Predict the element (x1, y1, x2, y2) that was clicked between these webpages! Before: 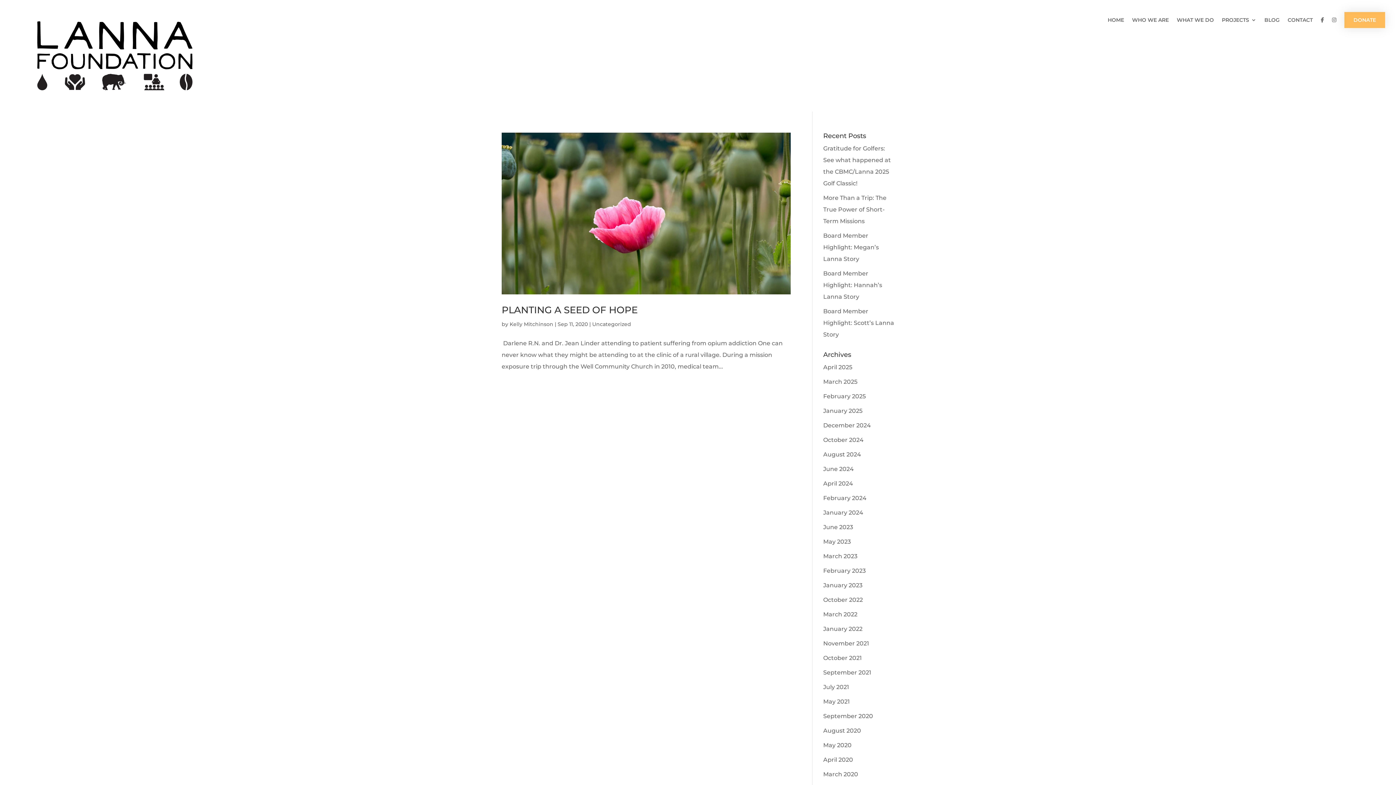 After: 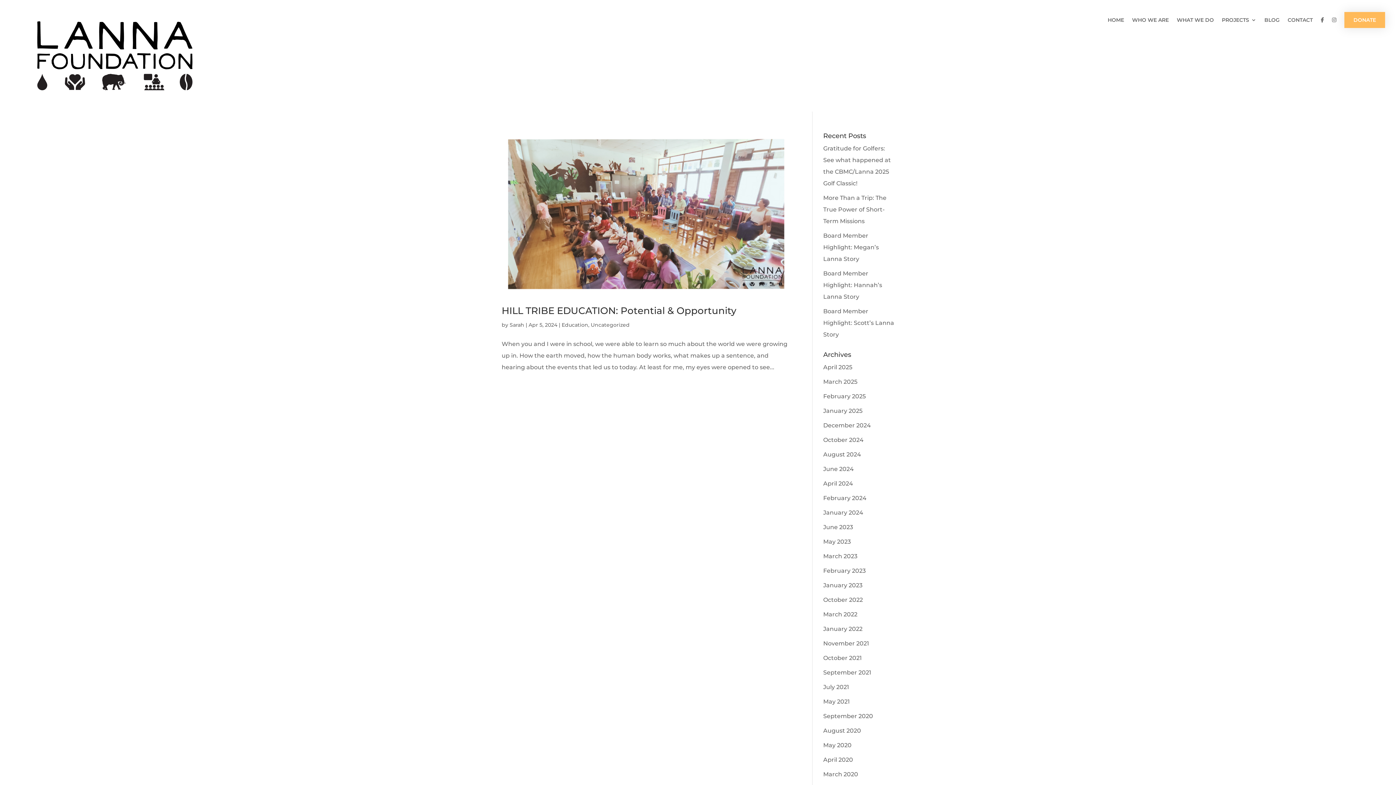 Action: bbox: (823, 480, 853, 487) label: April 2024